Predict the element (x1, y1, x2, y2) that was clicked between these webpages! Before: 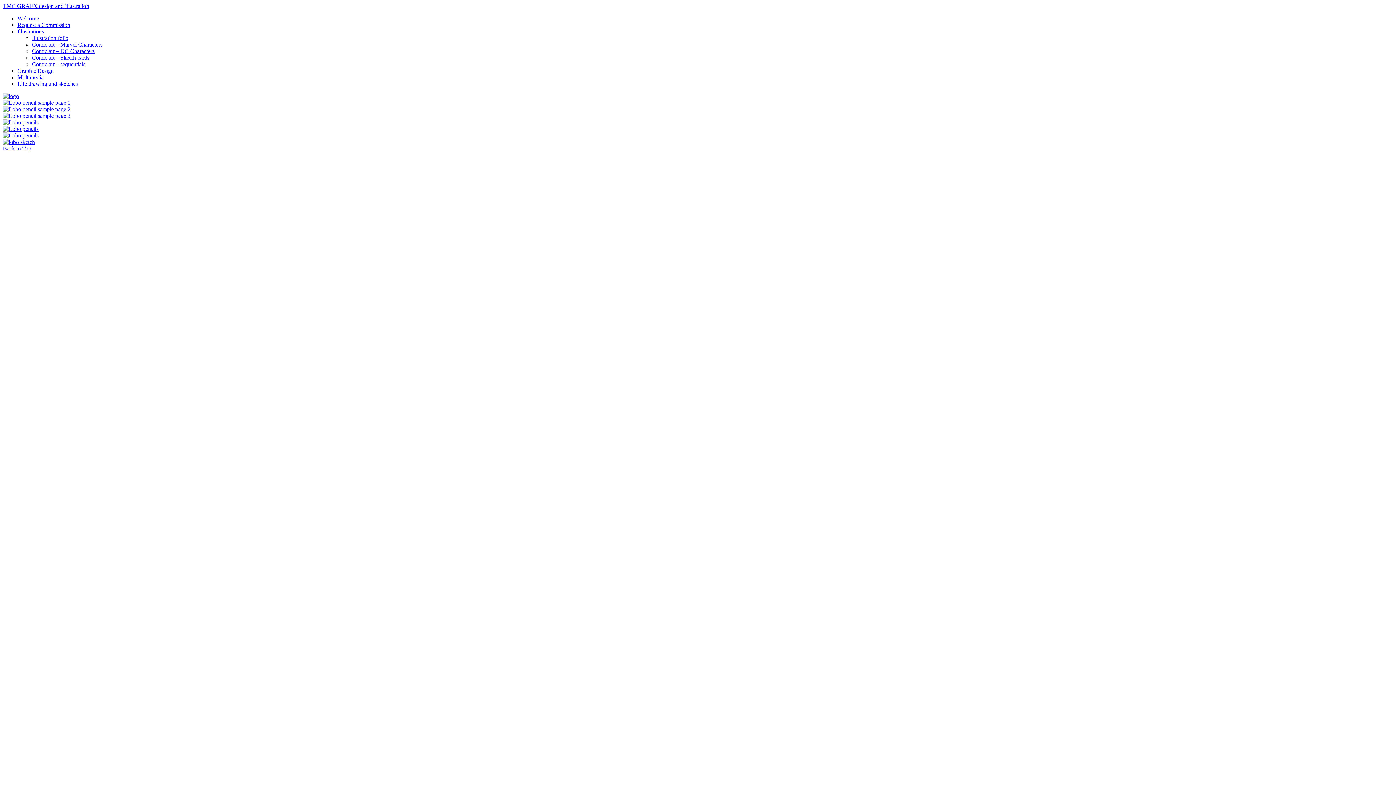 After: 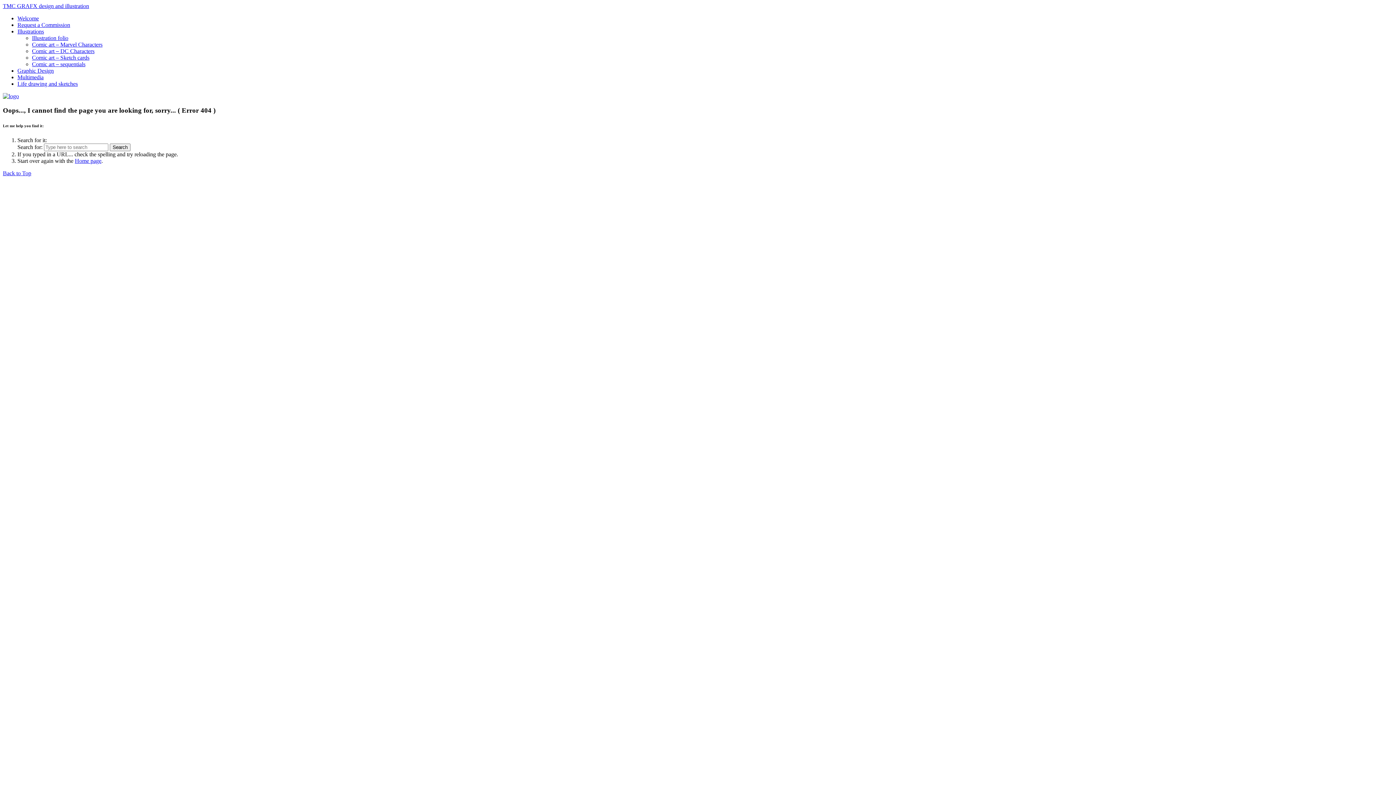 Action: bbox: (2, 99, 70, 105)